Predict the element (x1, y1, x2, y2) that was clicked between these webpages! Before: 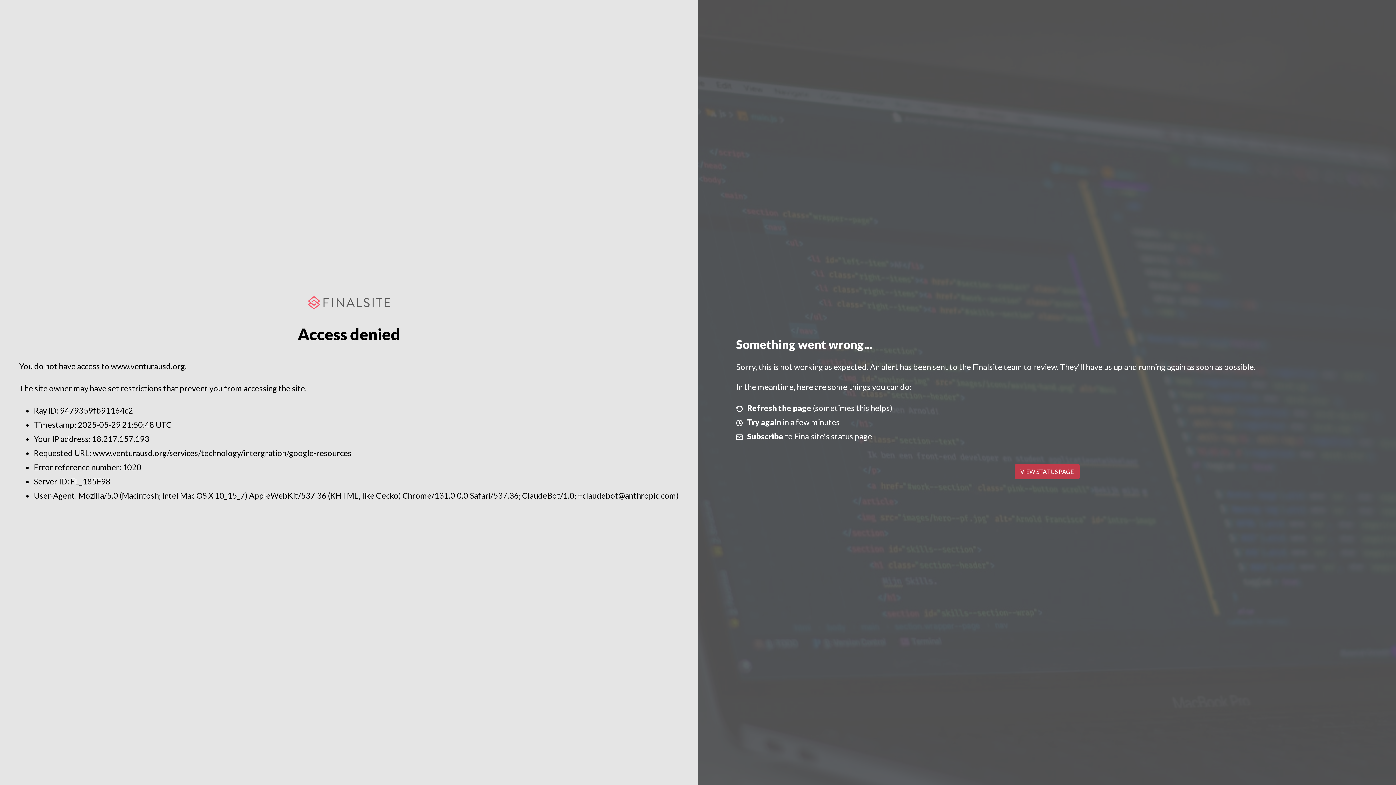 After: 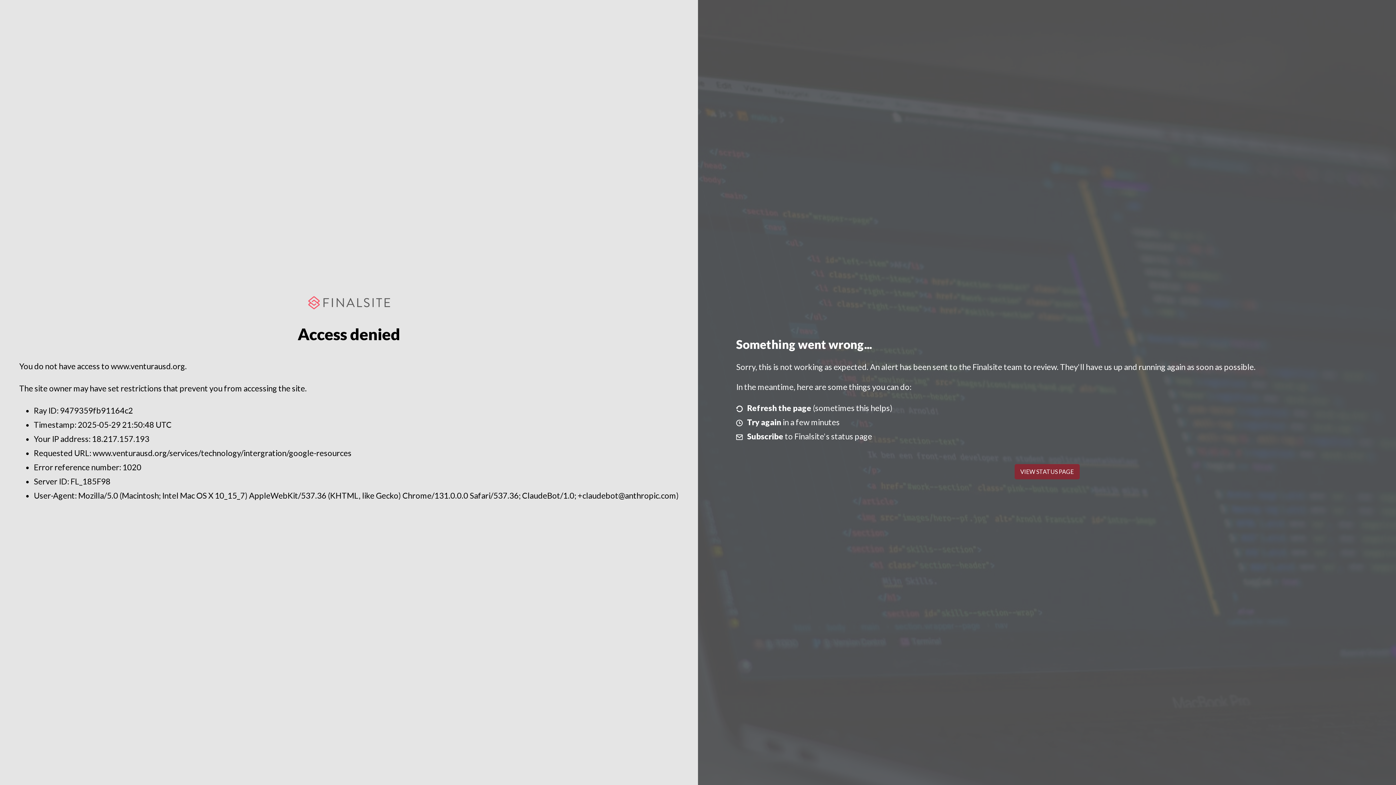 Action: bbox: (1014, 464, 1079, 479) label: VIEW STATUS PAGE